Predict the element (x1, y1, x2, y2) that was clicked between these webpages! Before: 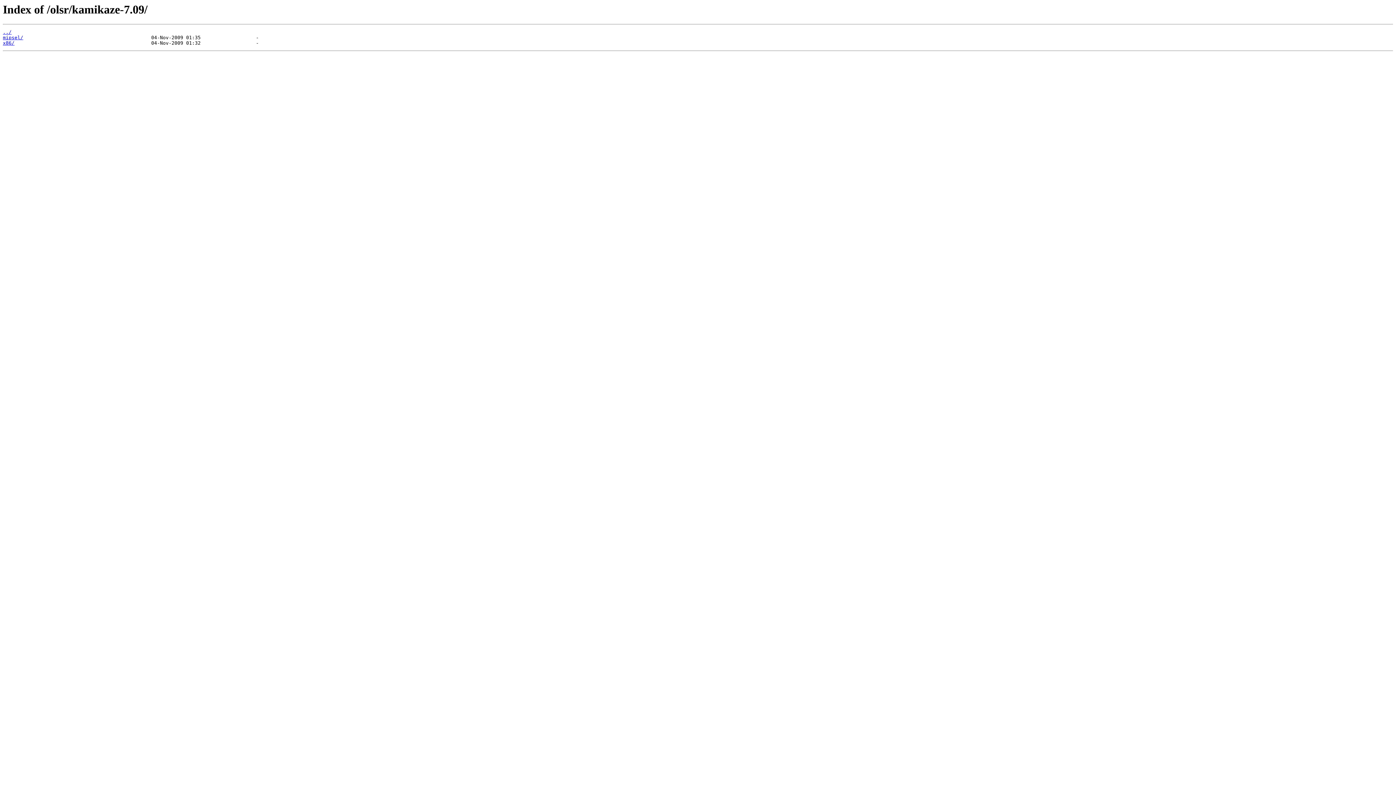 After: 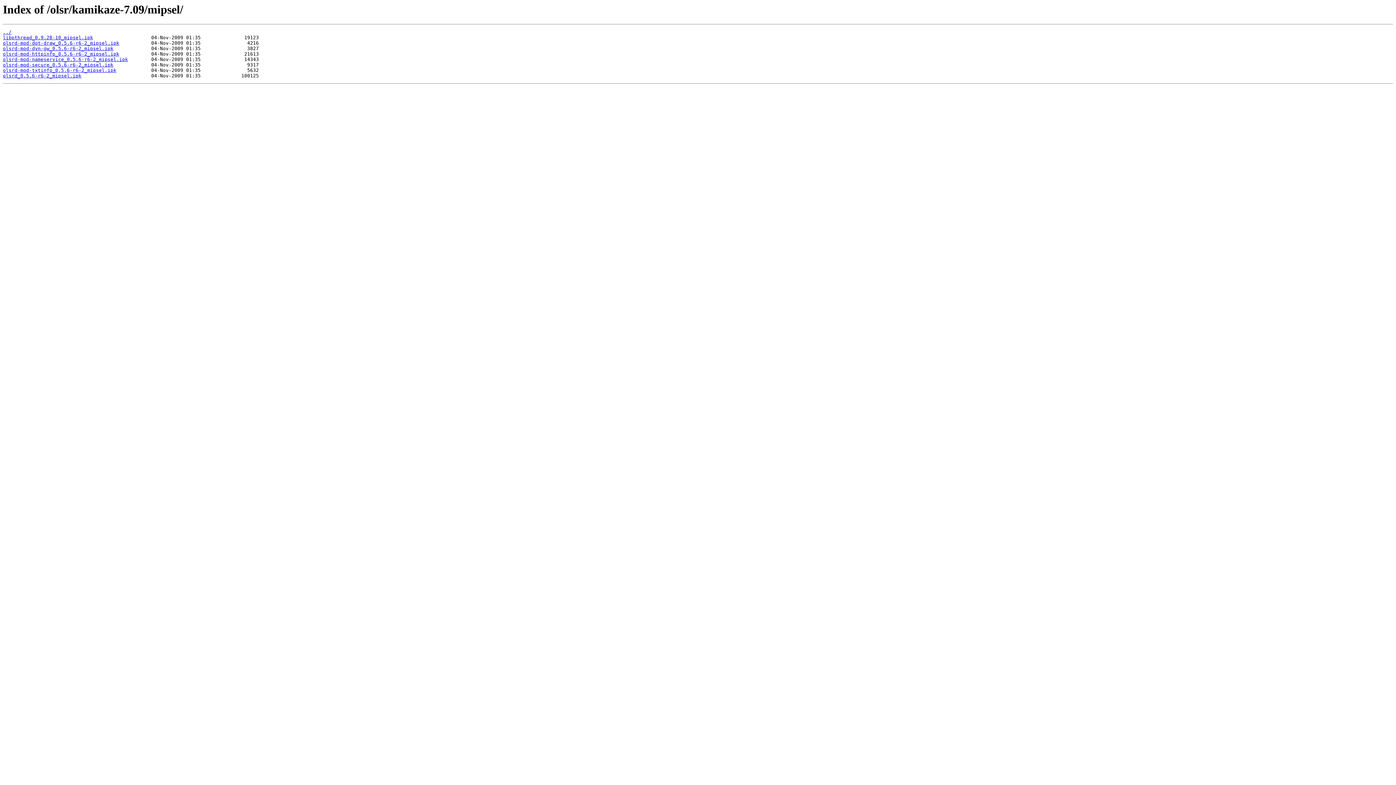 Action: bbox: (2, 35, 23, 40) label: mipsel/